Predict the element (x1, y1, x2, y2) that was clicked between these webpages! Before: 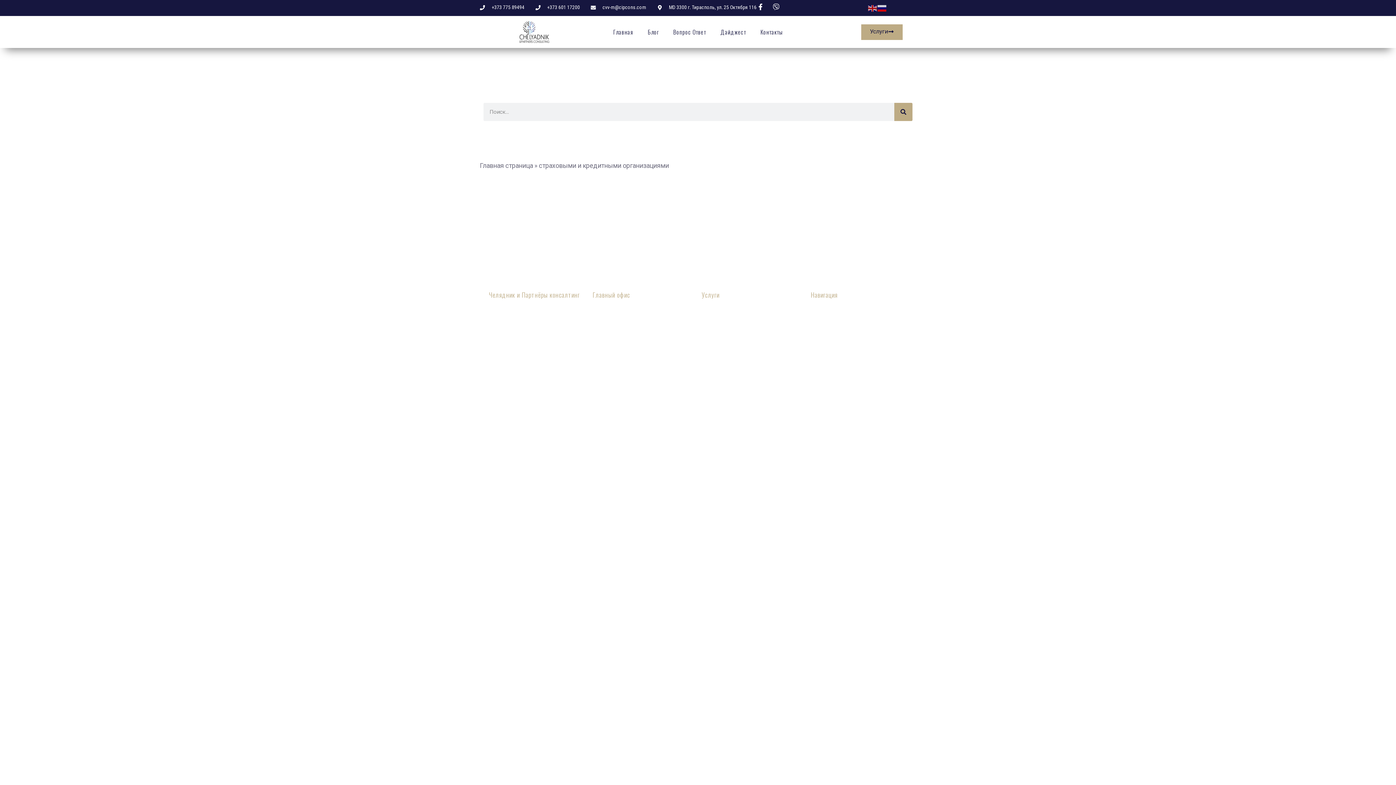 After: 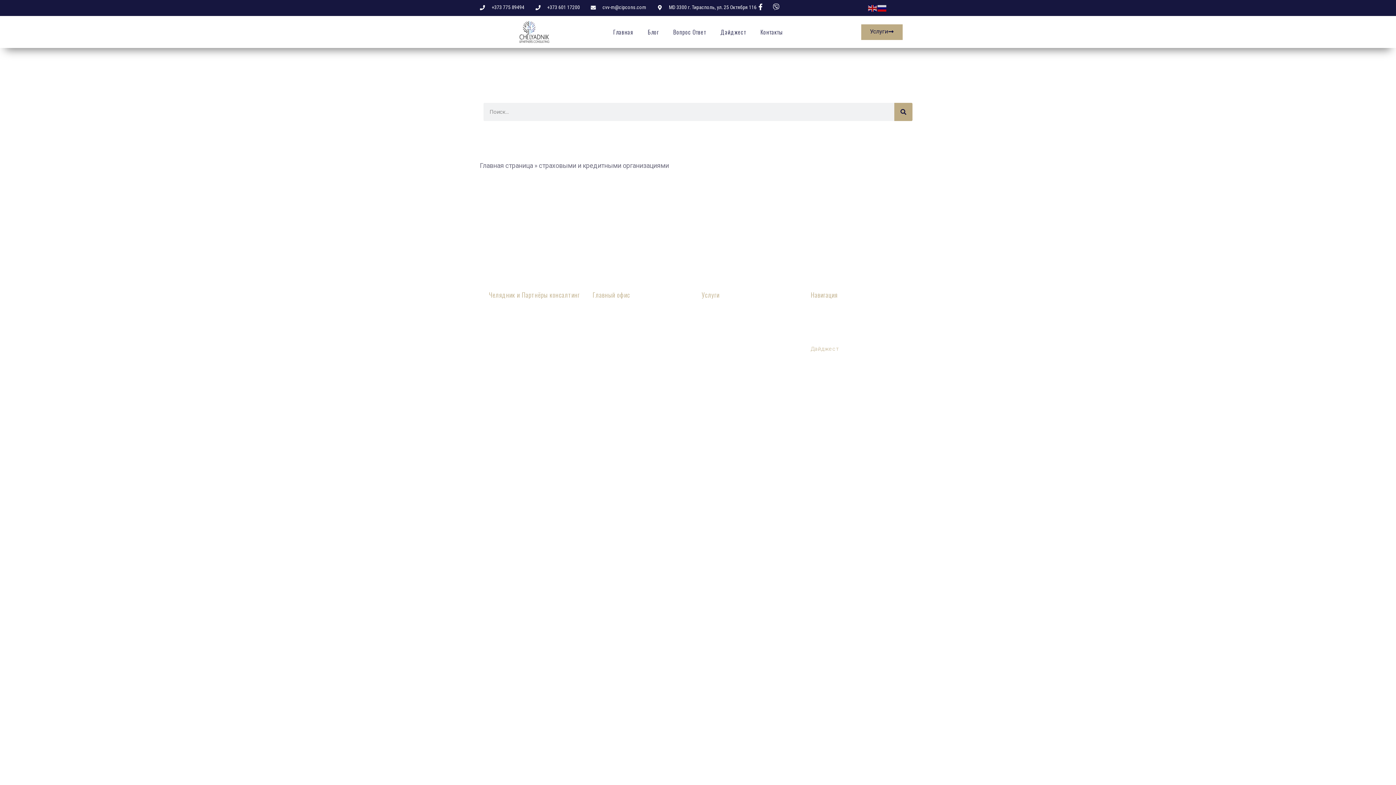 Action: label: Дайджест bbox: (810, 345, 912, 353)